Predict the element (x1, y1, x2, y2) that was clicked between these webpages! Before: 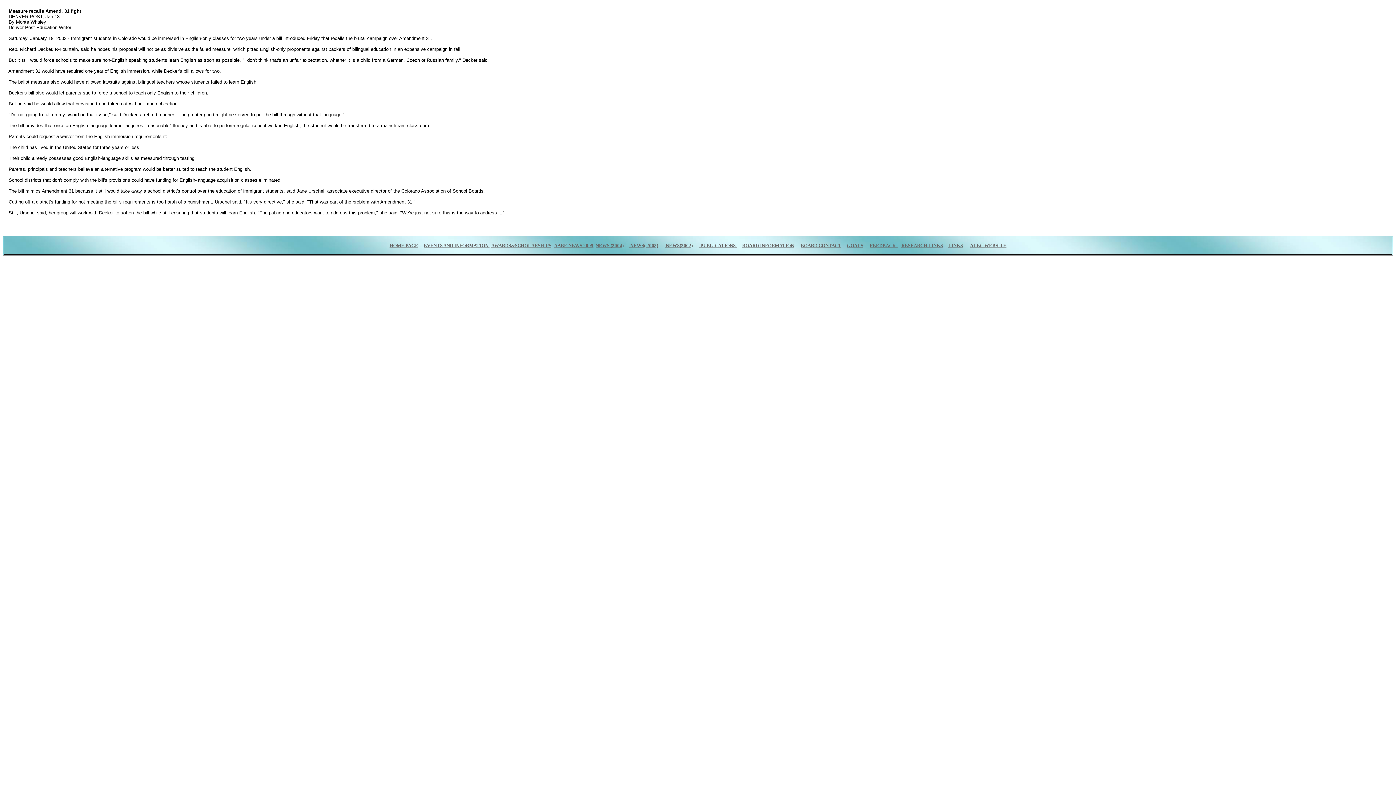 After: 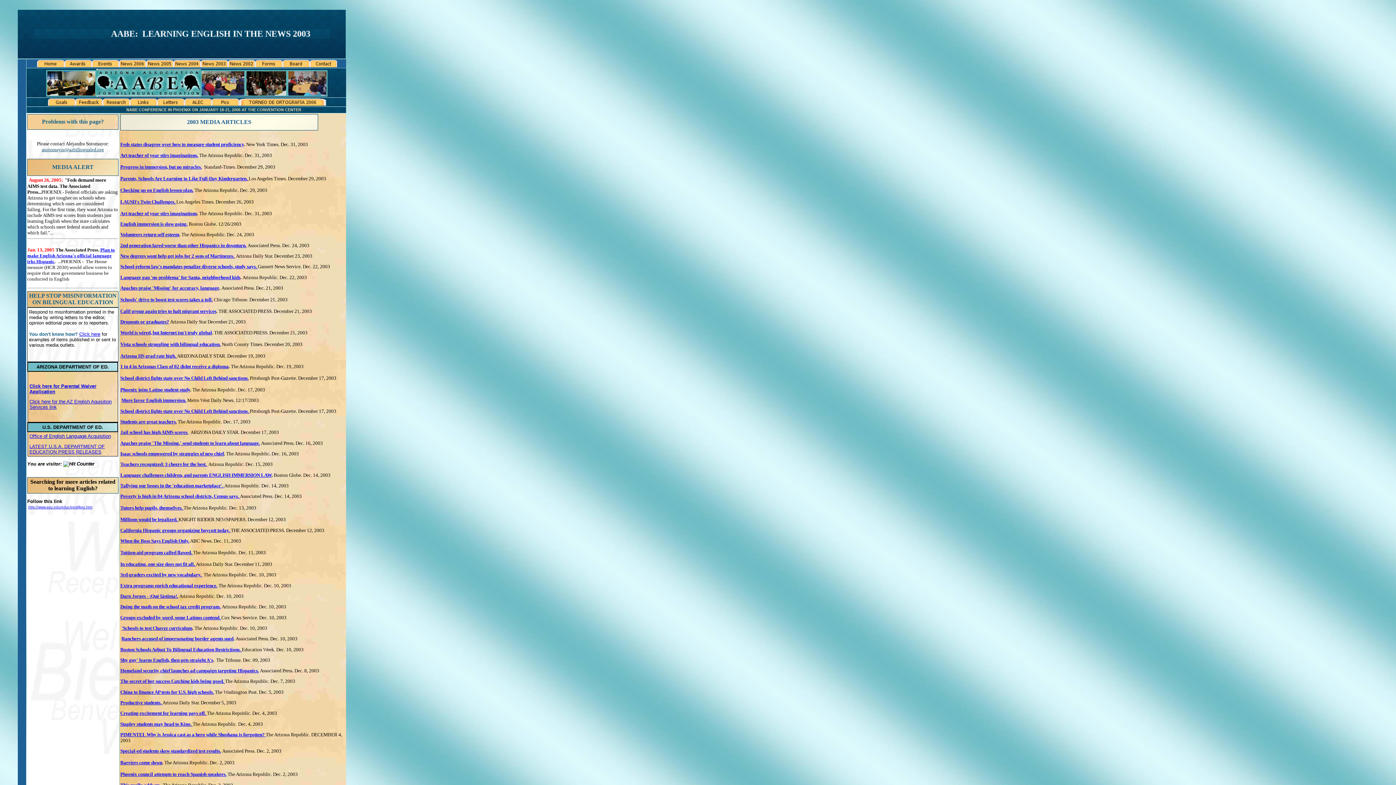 Action: bbox: (629, 242, 658, 248) label:  NEWS( 2003)